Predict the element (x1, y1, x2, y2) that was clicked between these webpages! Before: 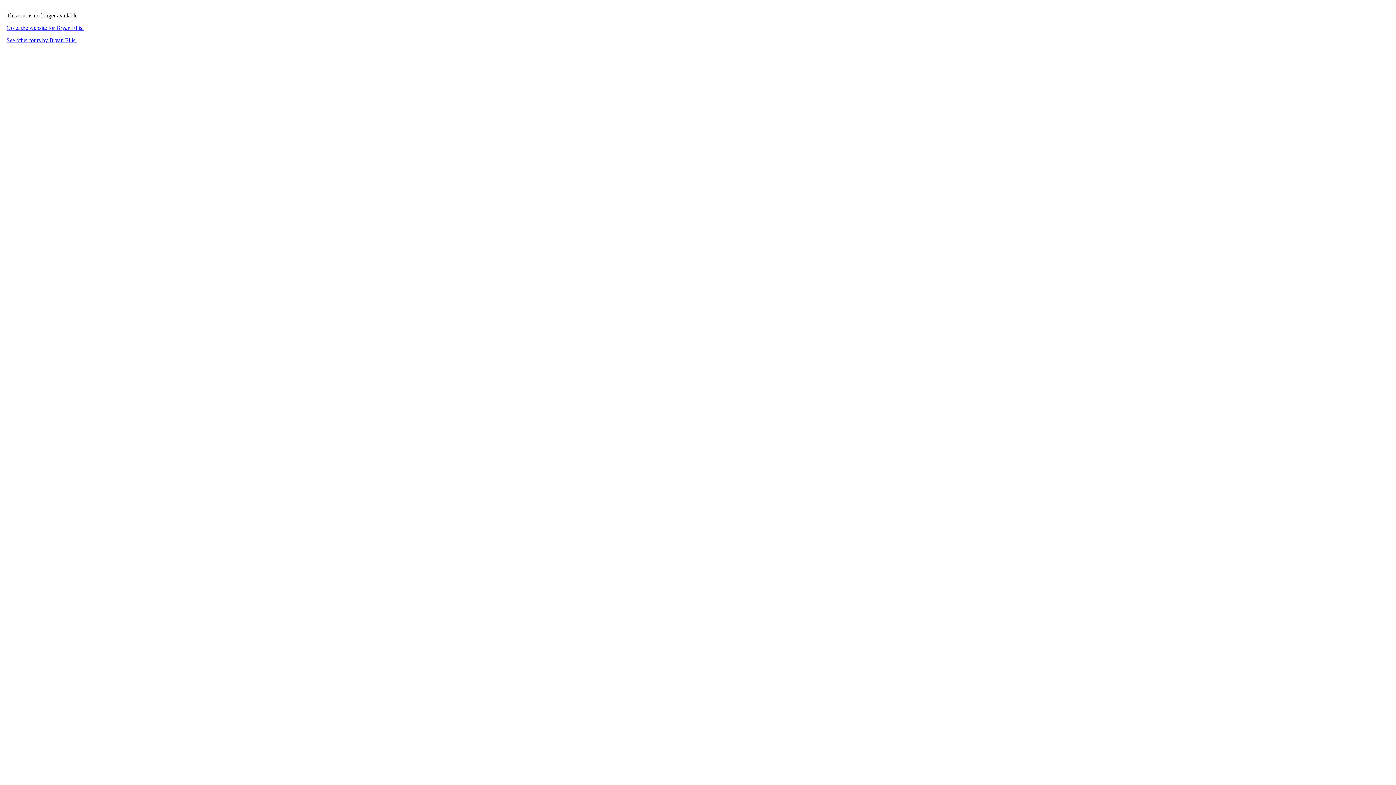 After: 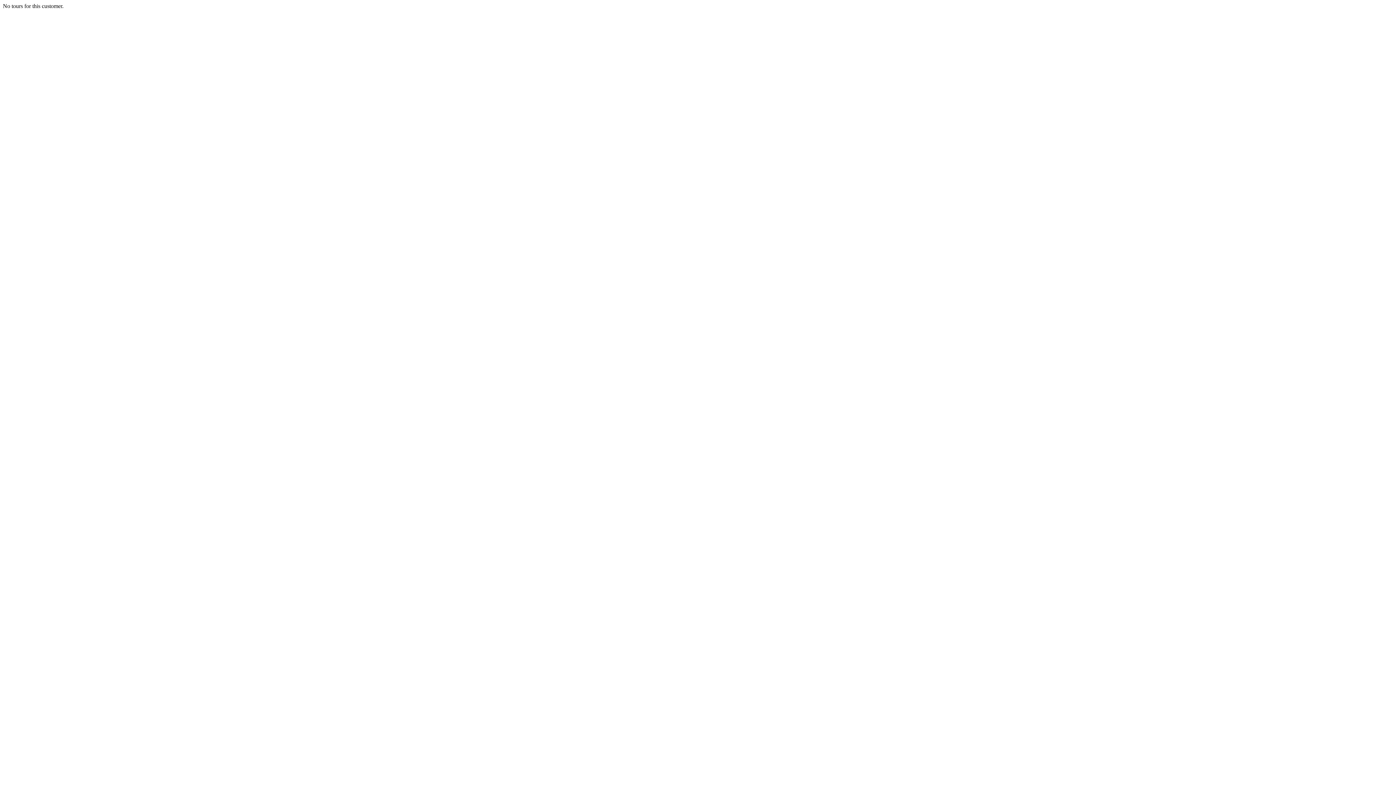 Action: label: See other tours by Bryan Ellis. bbox: (6, 37, 76, 43)